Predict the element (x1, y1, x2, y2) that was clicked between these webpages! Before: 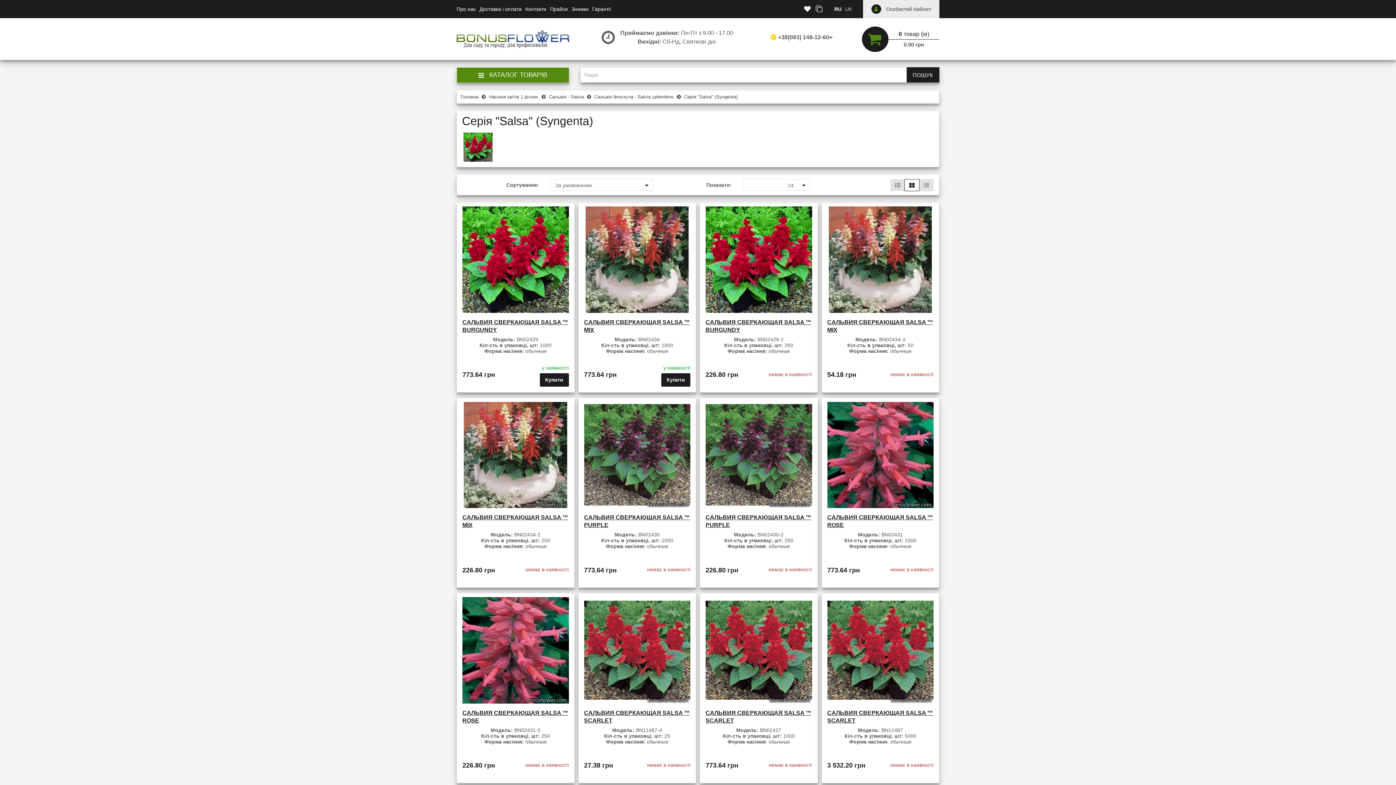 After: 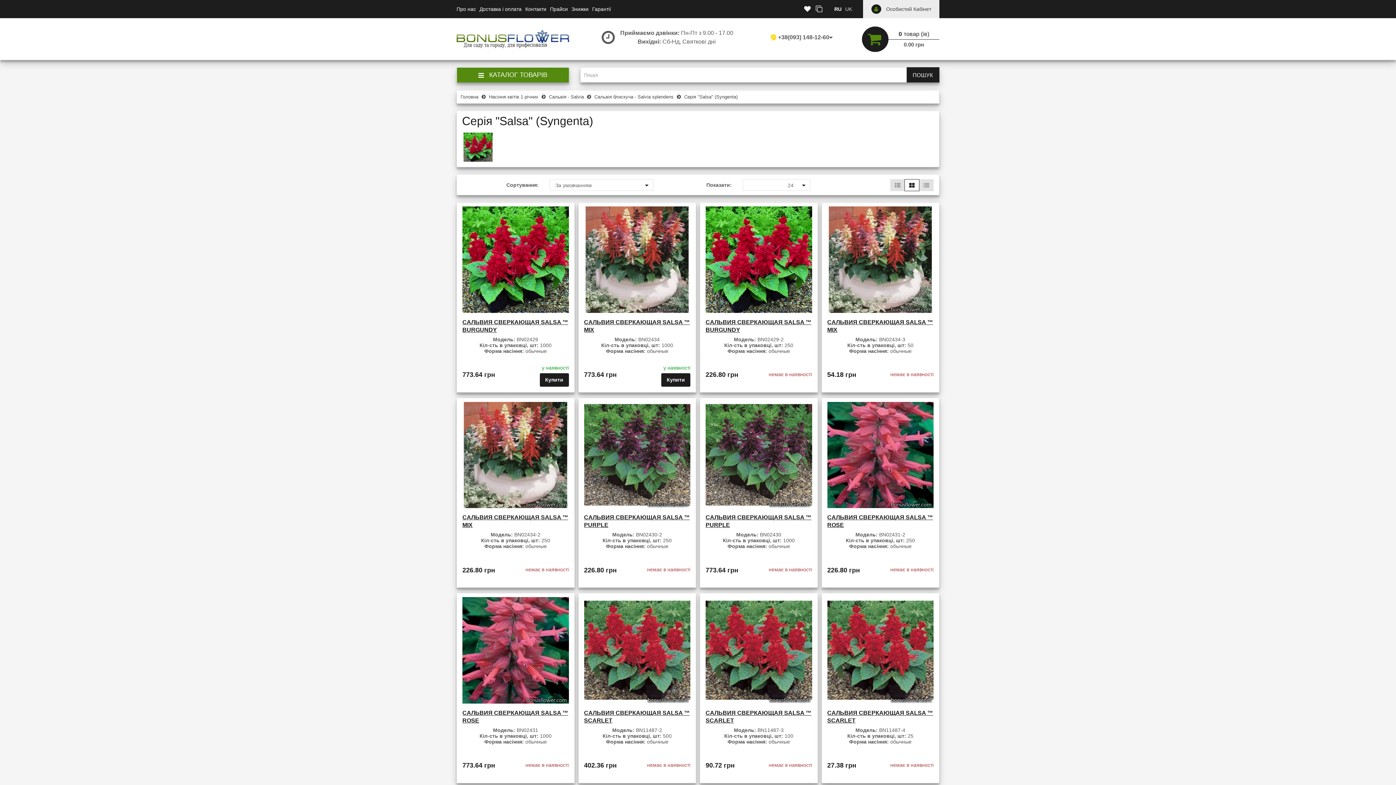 Action: bbox: (684, 94, 737, 99) label: Серія "Salsa" (Syngenta)